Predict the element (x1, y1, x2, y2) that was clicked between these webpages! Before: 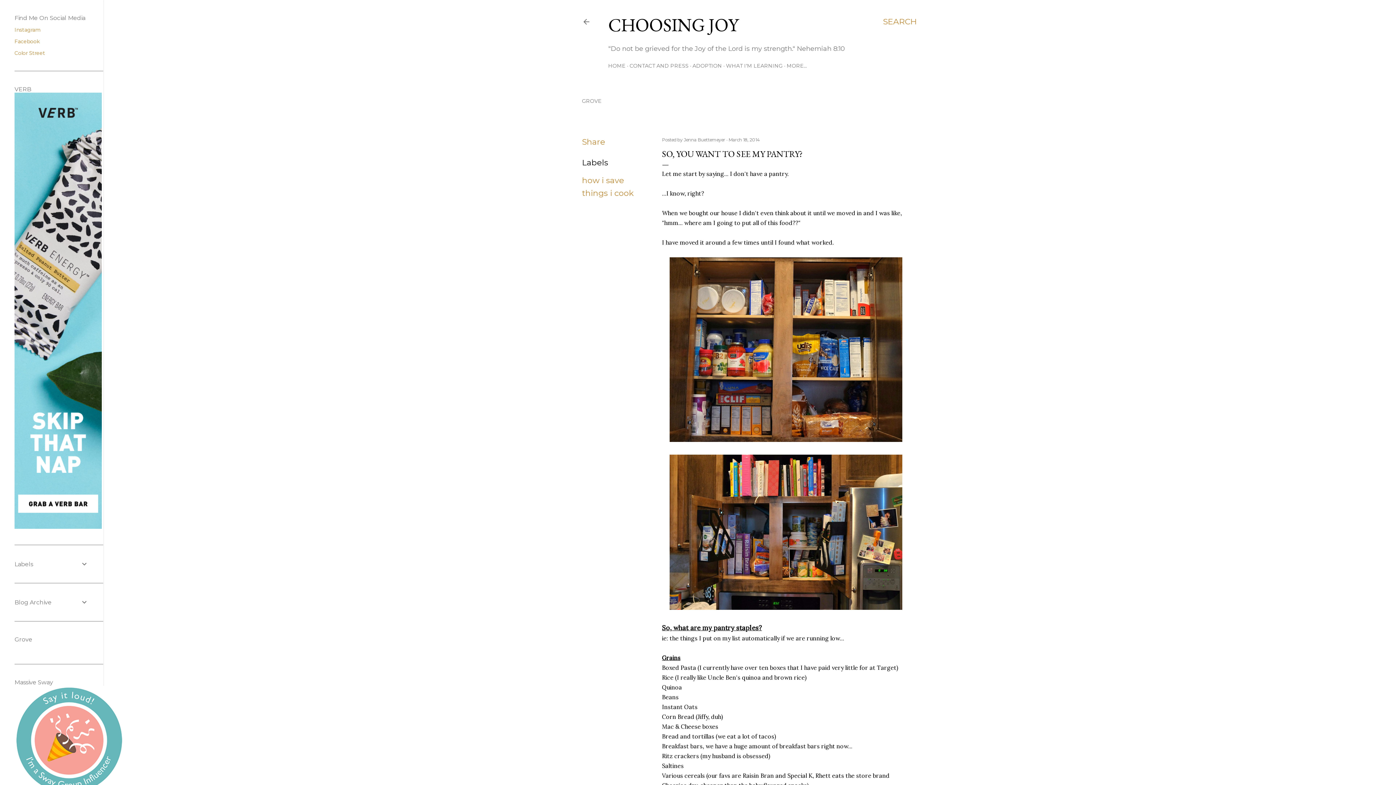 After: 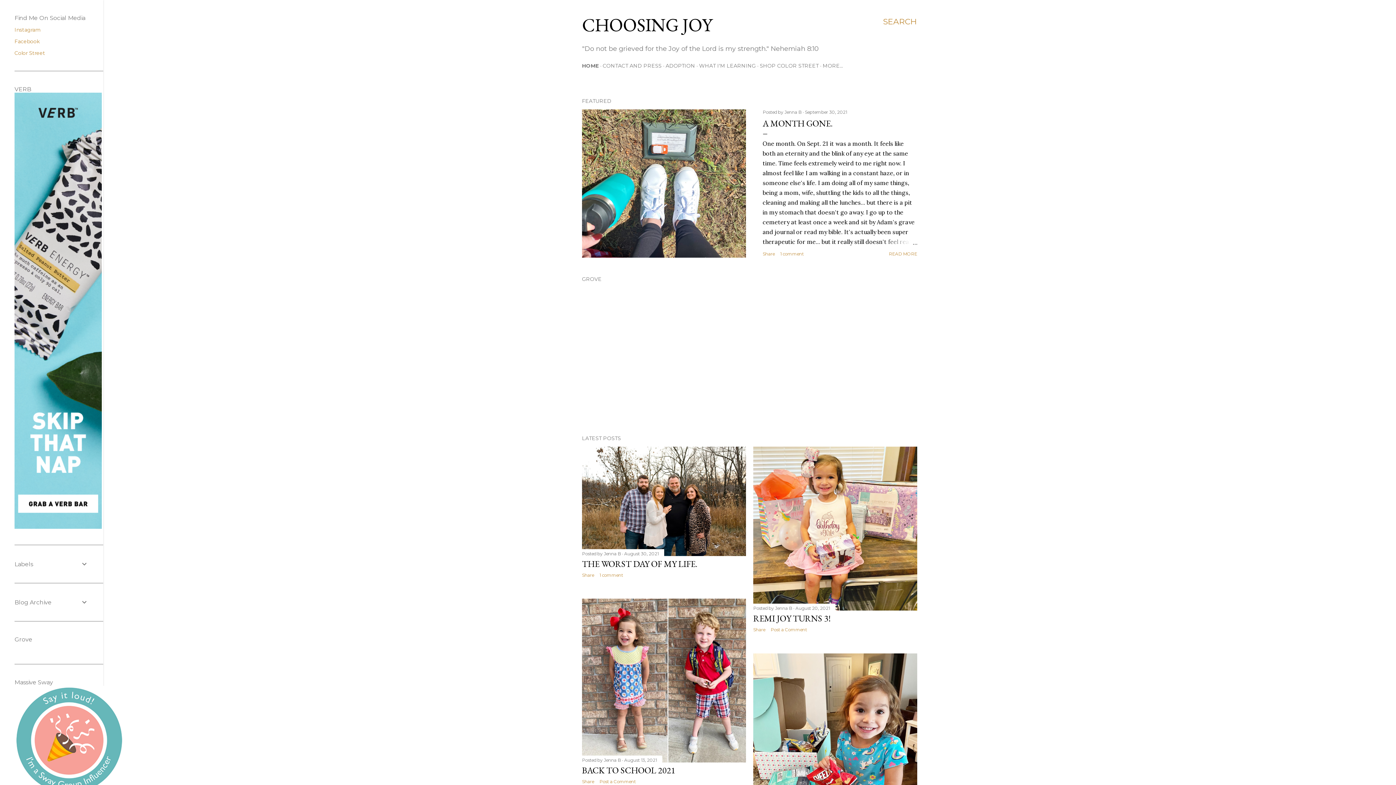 Action: label: HOME bbox: (608, 62, 625, 69)